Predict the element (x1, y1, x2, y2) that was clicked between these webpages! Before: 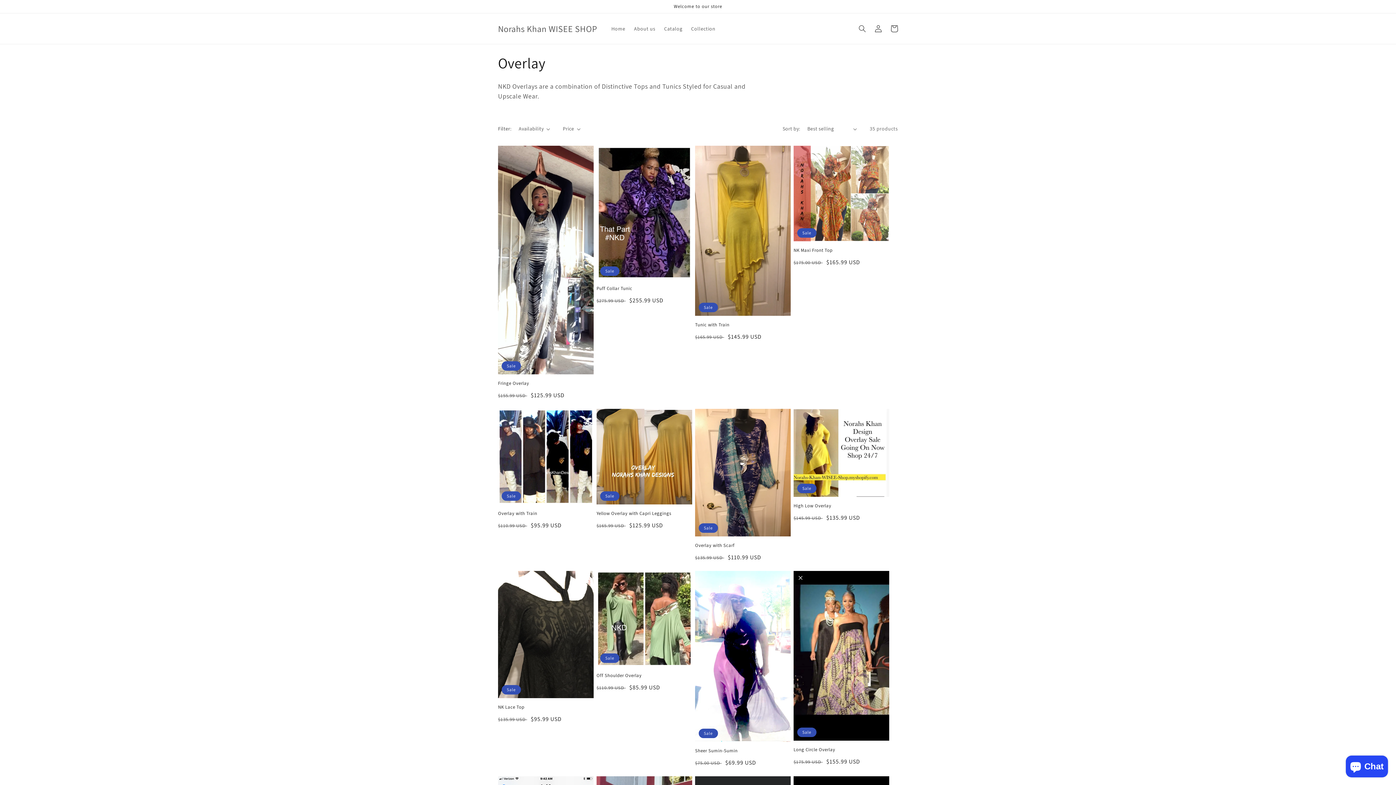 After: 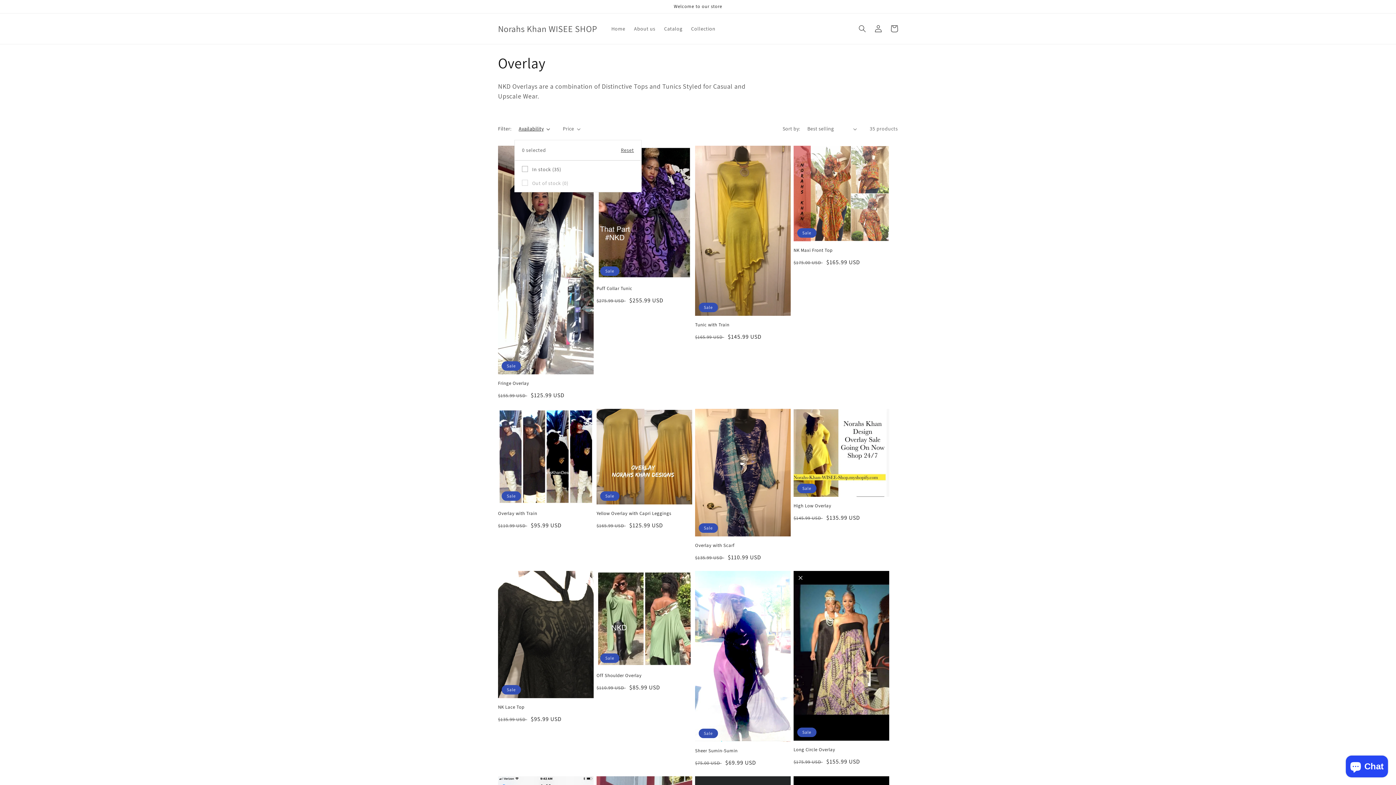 Action: label: Availability bbox: (518, 125, 550, 132)